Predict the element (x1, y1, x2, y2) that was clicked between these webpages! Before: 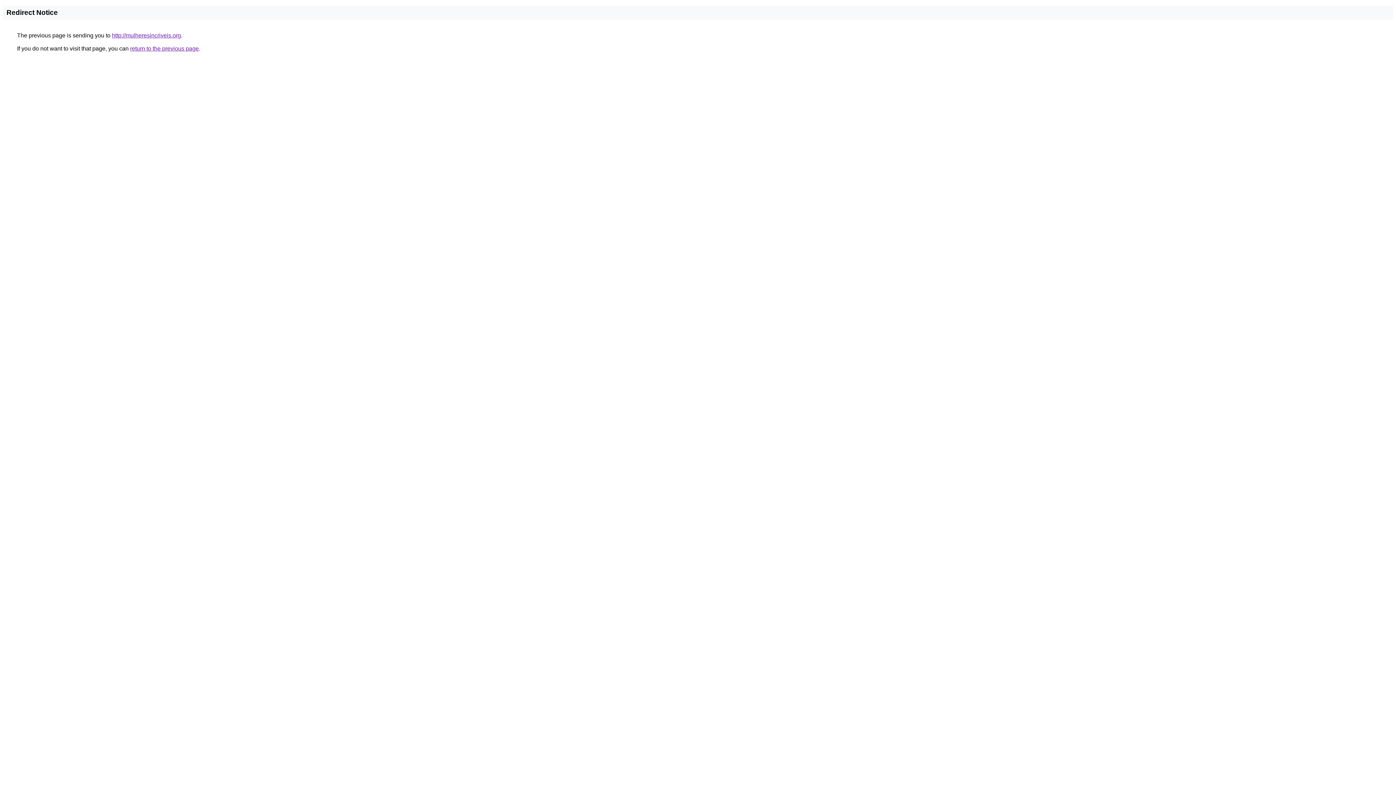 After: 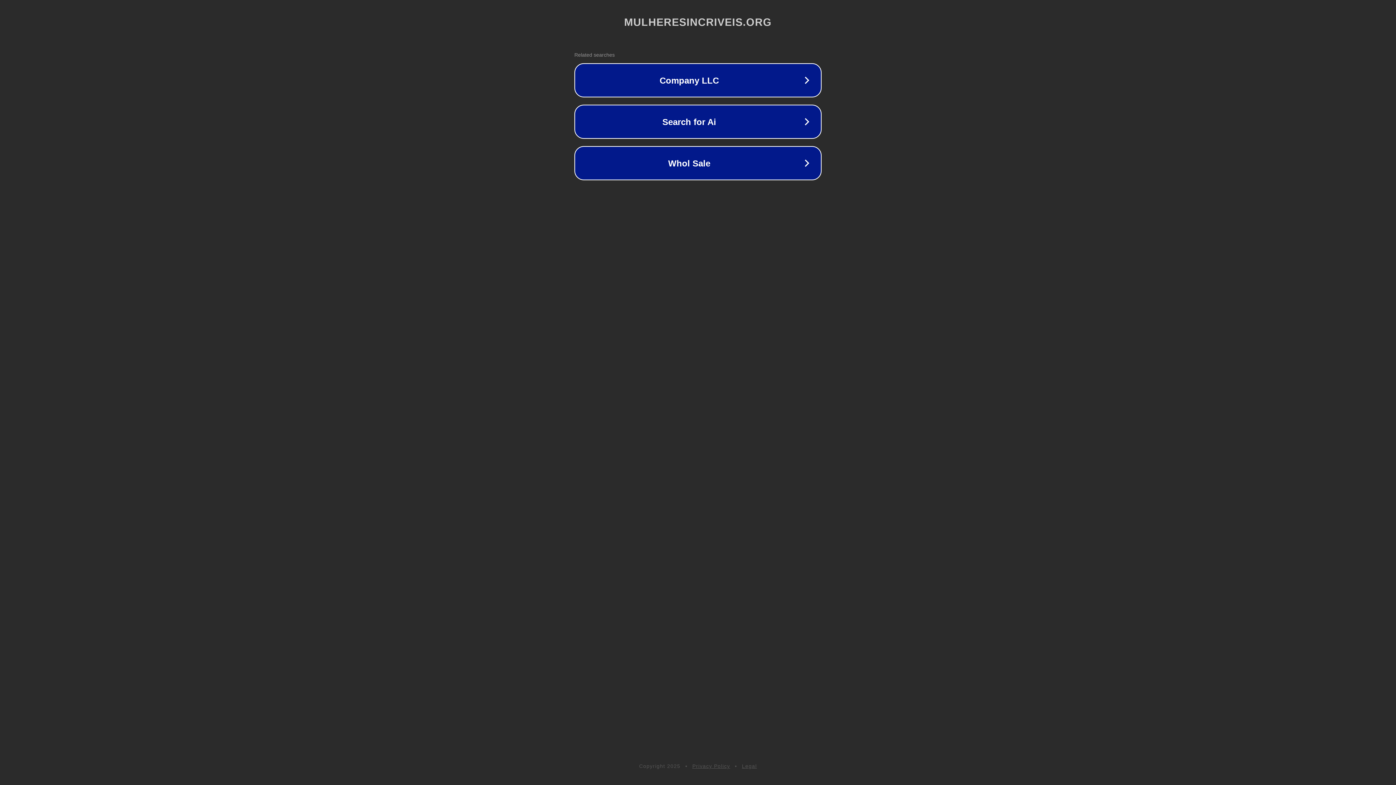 Action: bbox: (112, 32, 181, 38) label: http://mulheresincriveis.org